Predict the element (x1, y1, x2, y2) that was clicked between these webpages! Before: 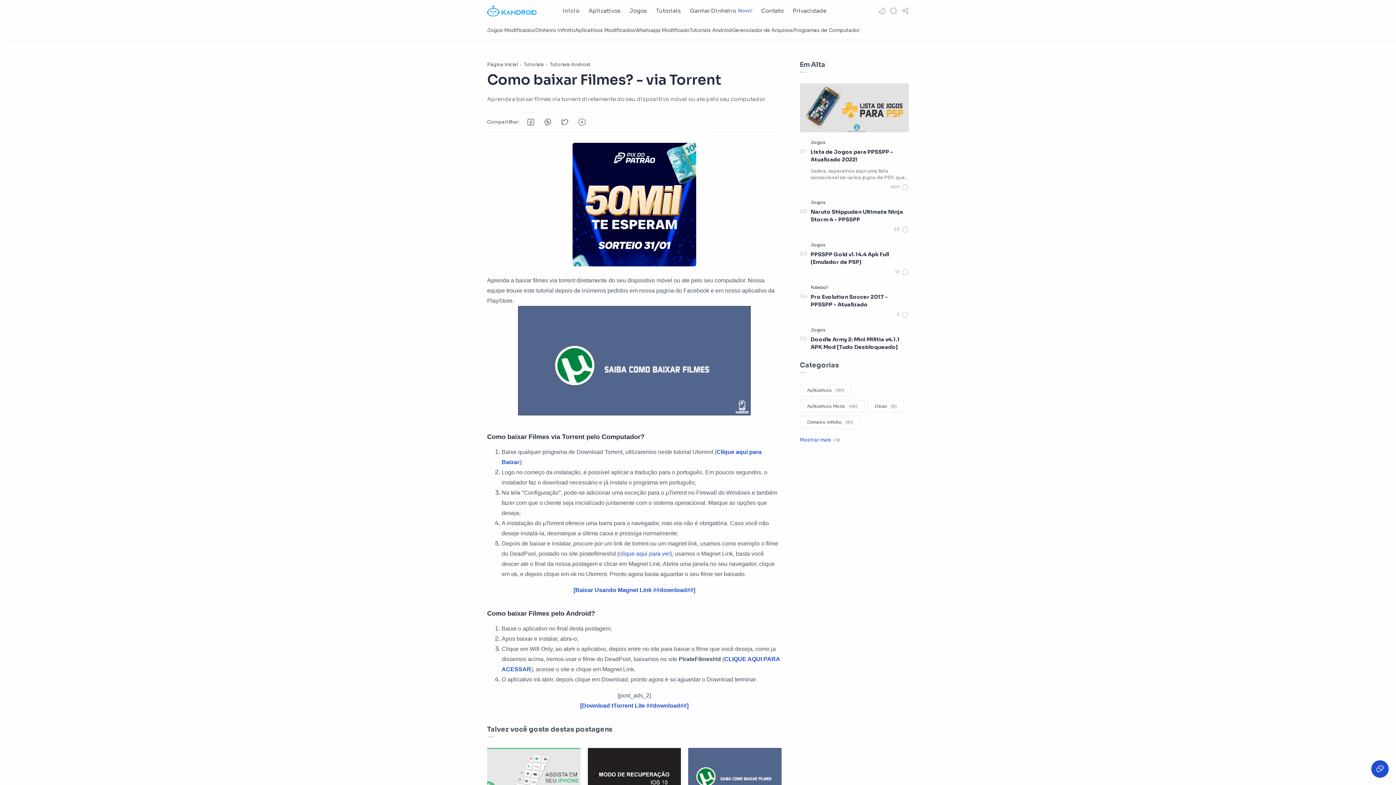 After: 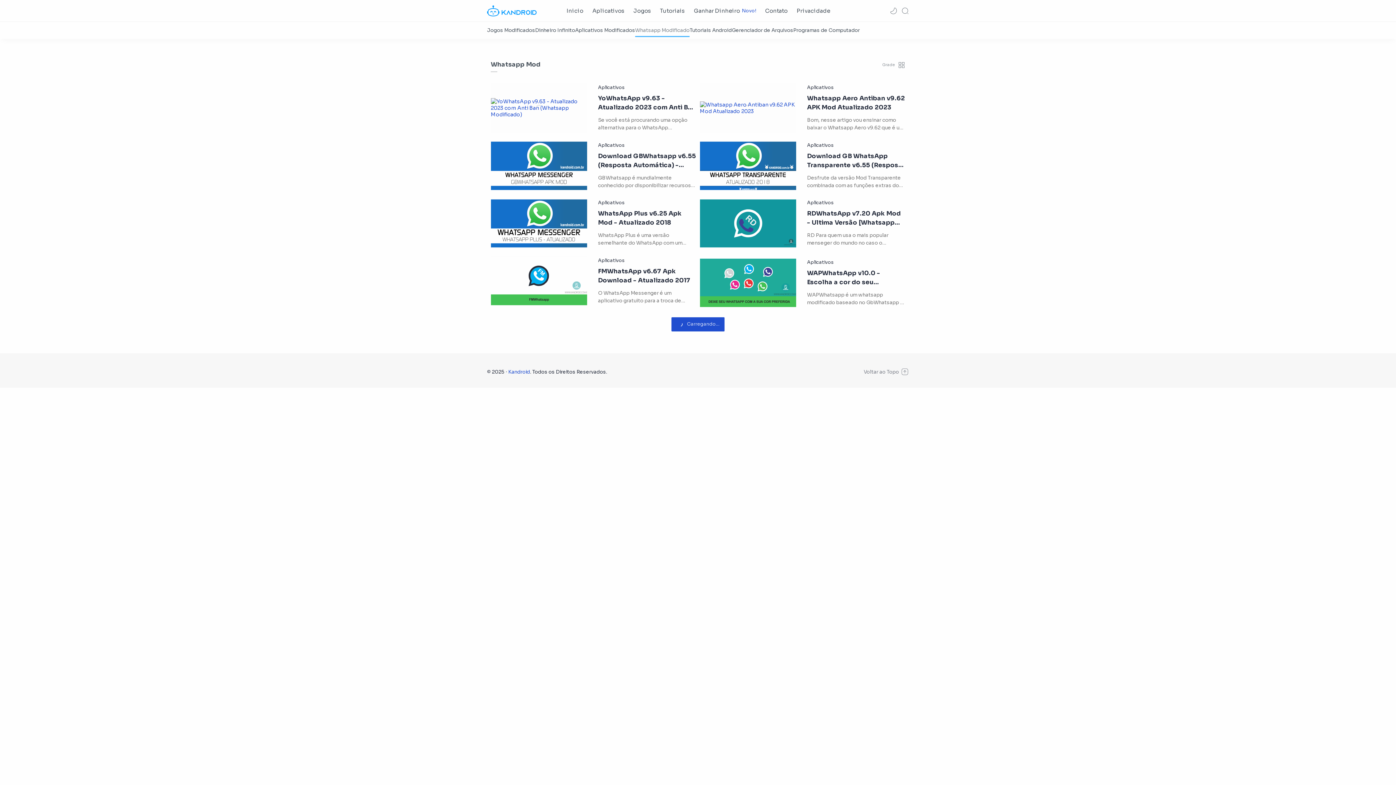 Action: label: Whatsapp Modificado bbox: (635, 27, 689, 33)